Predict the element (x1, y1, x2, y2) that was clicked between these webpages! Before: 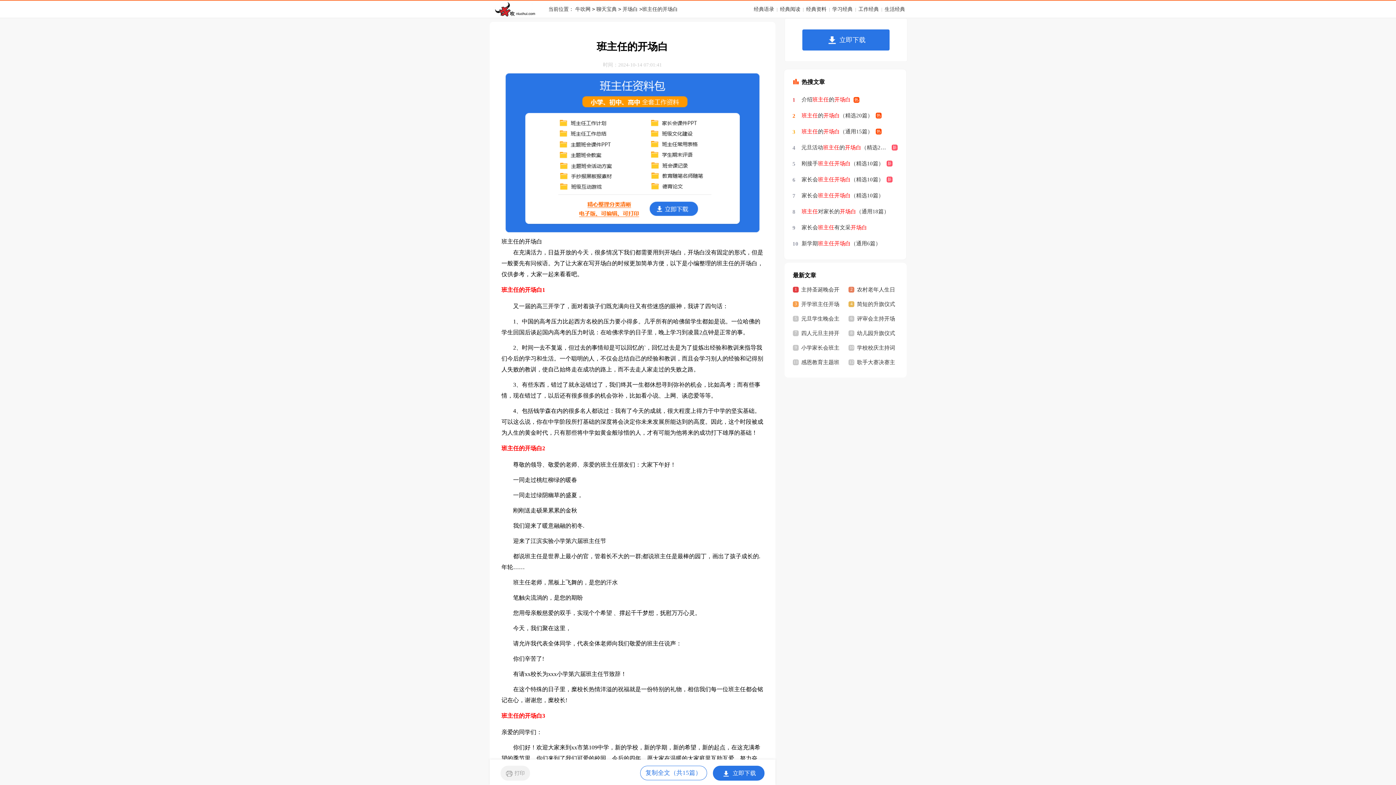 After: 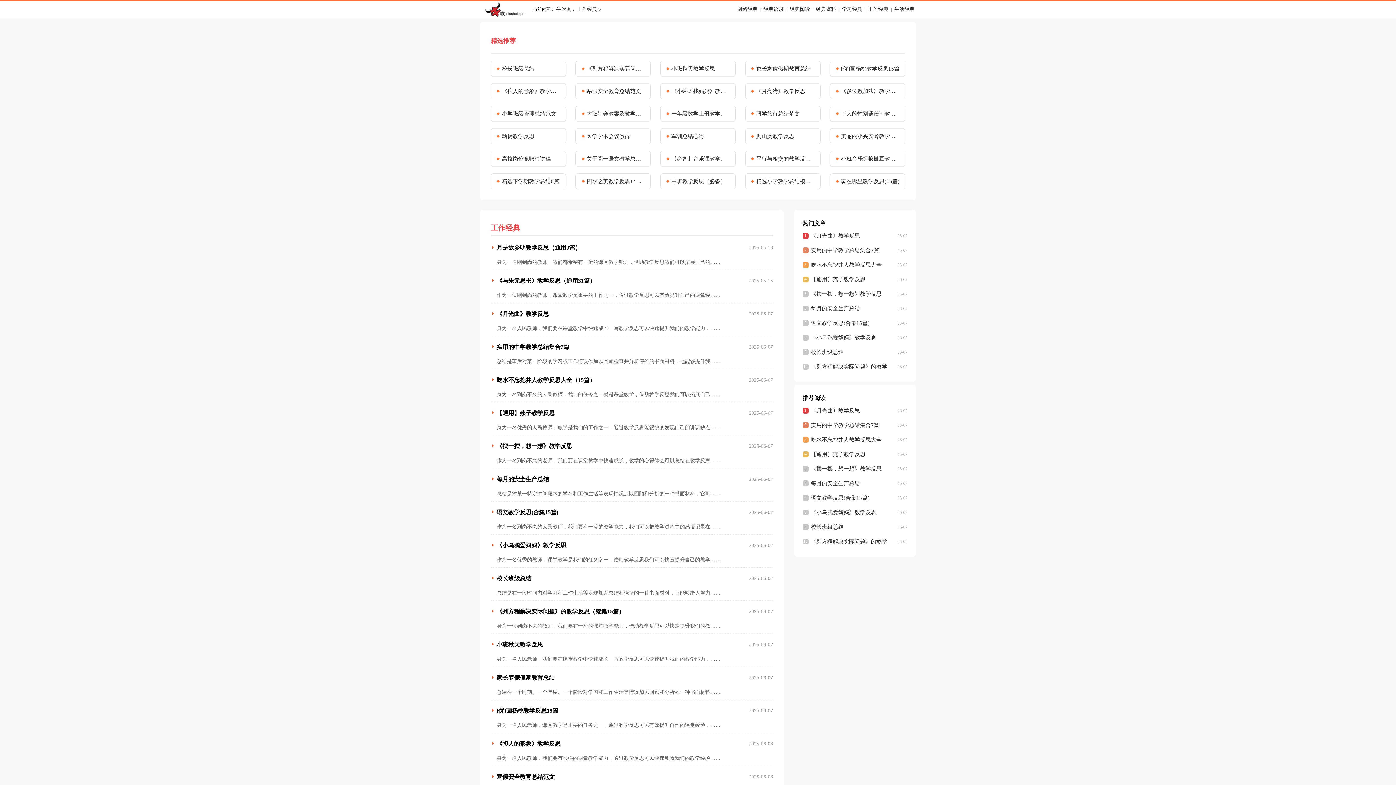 Action: bbox: (857, 6, 880, 12) label: 工作经典